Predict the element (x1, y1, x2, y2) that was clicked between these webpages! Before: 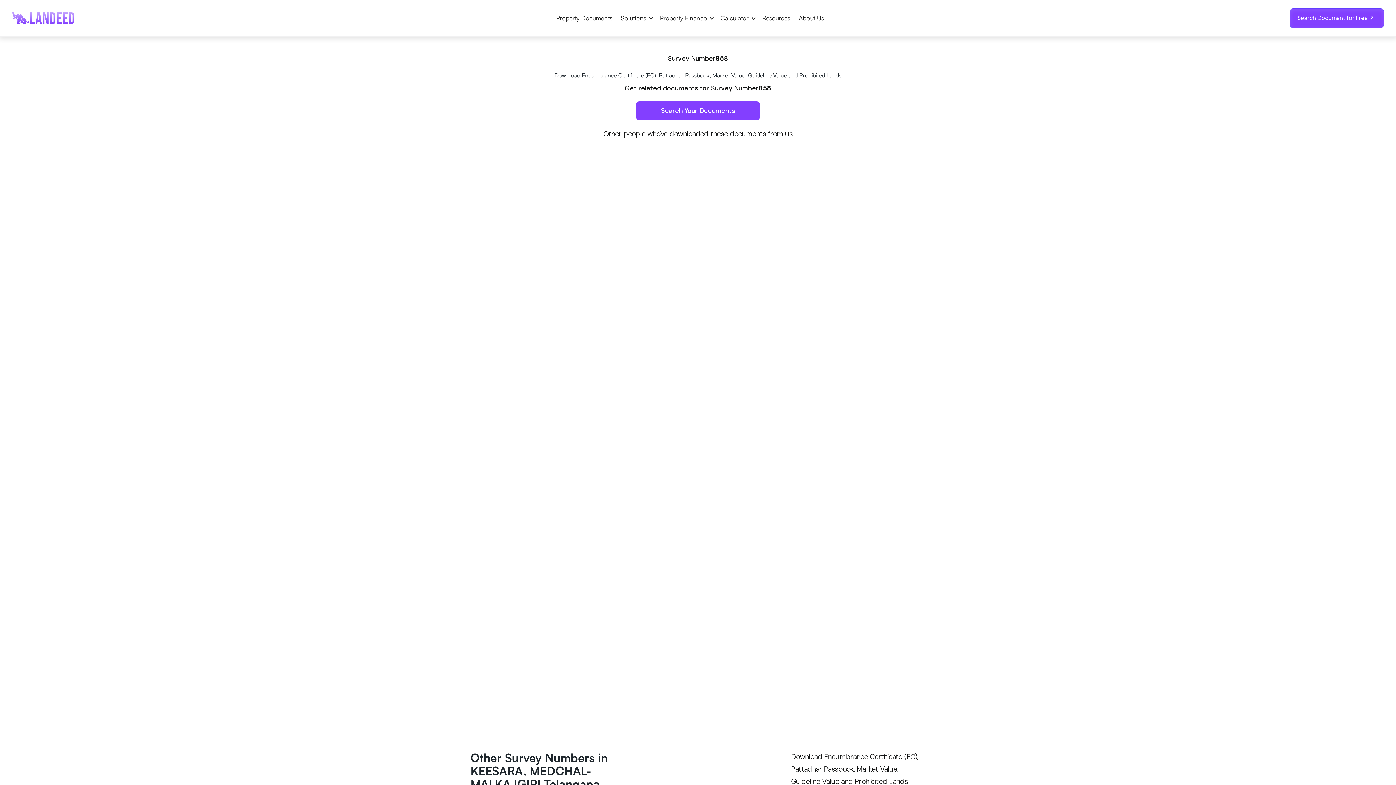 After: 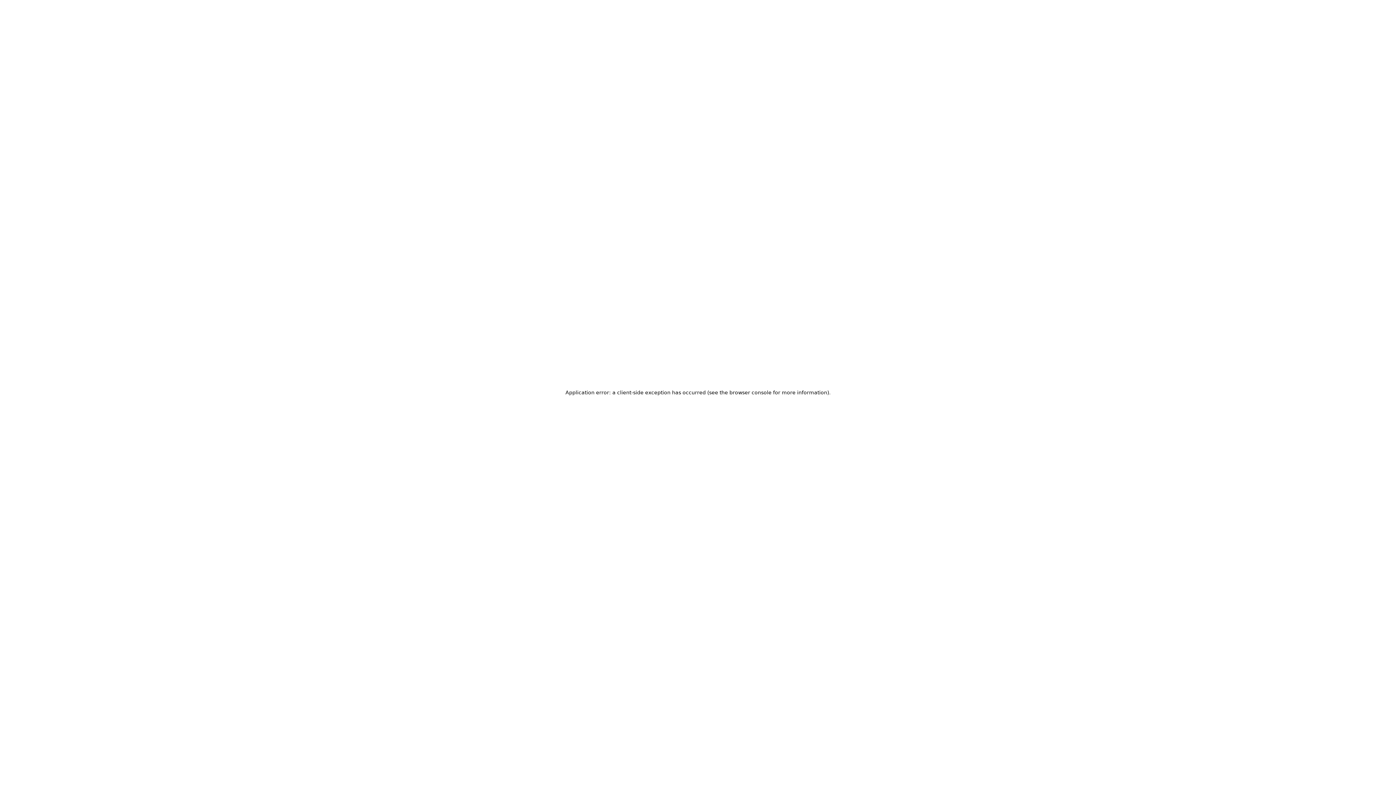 Action: bbox: (629, 144, 766, 217)